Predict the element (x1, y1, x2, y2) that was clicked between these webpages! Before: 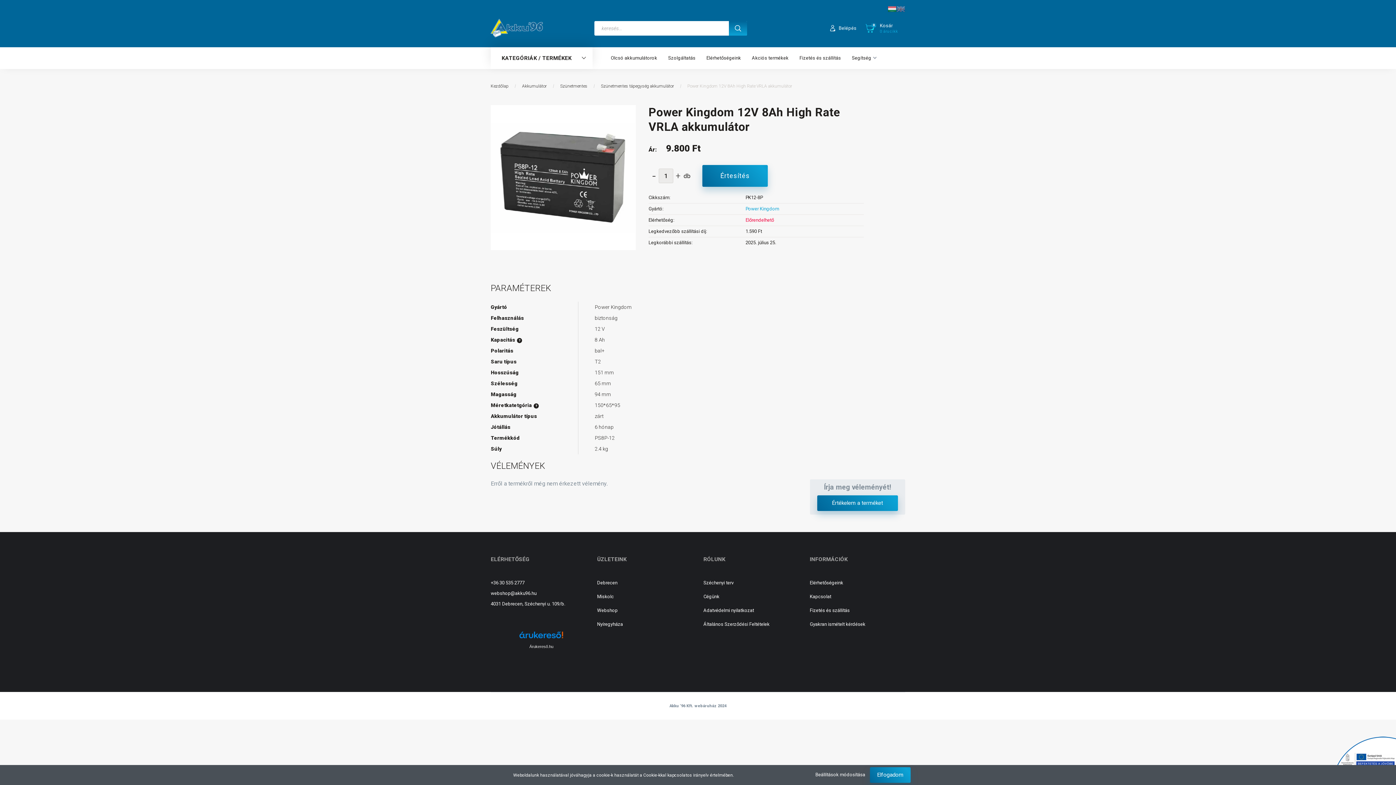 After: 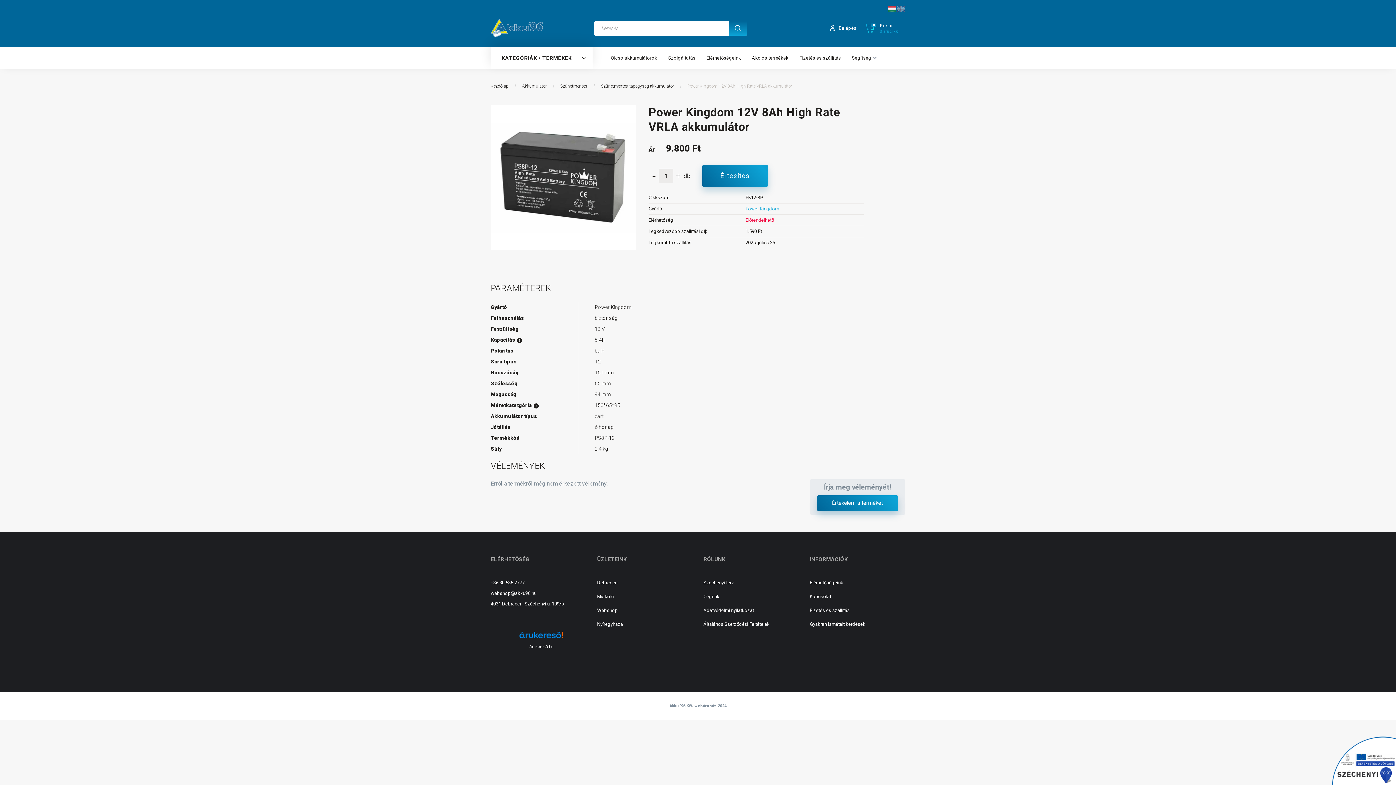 Action: bbox: (870, 767, 910, 783) label: Elfogadom